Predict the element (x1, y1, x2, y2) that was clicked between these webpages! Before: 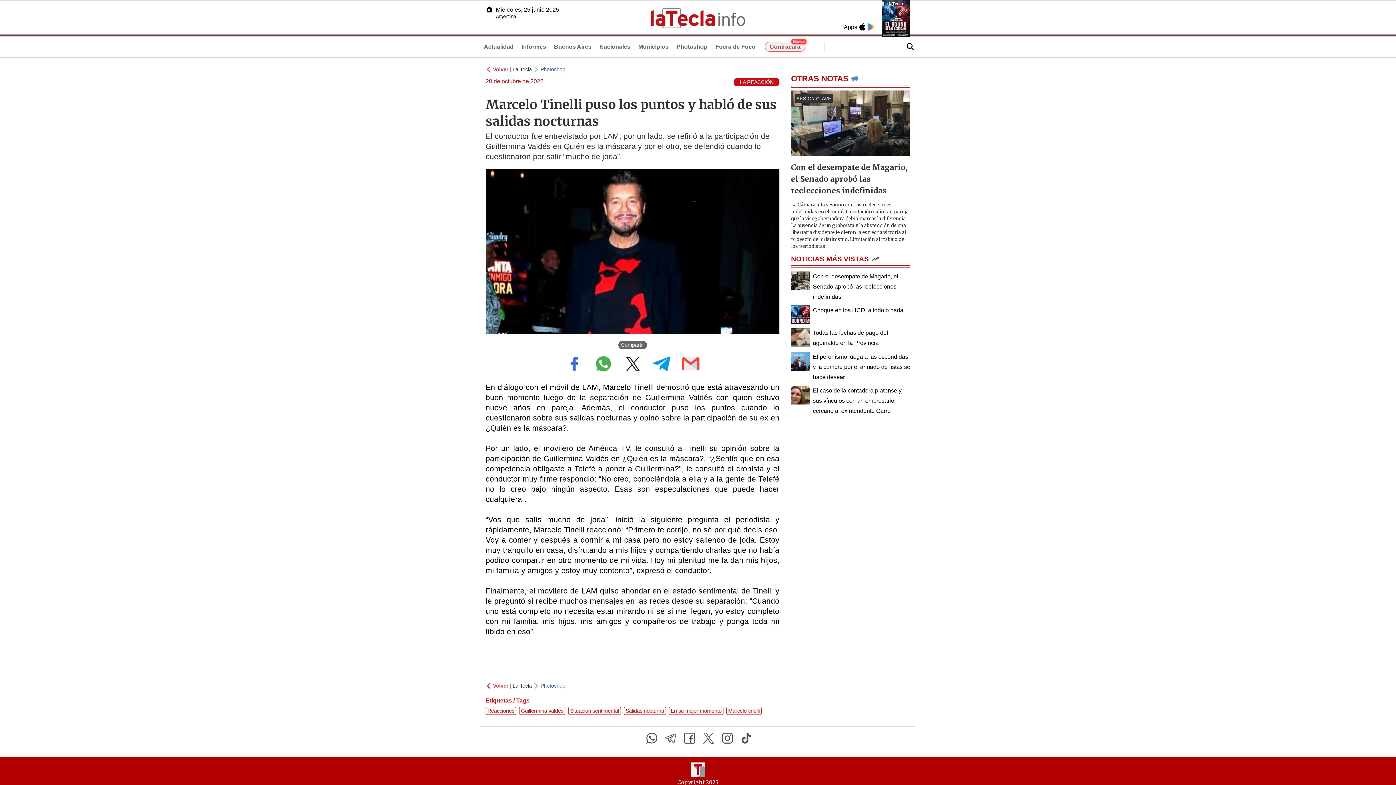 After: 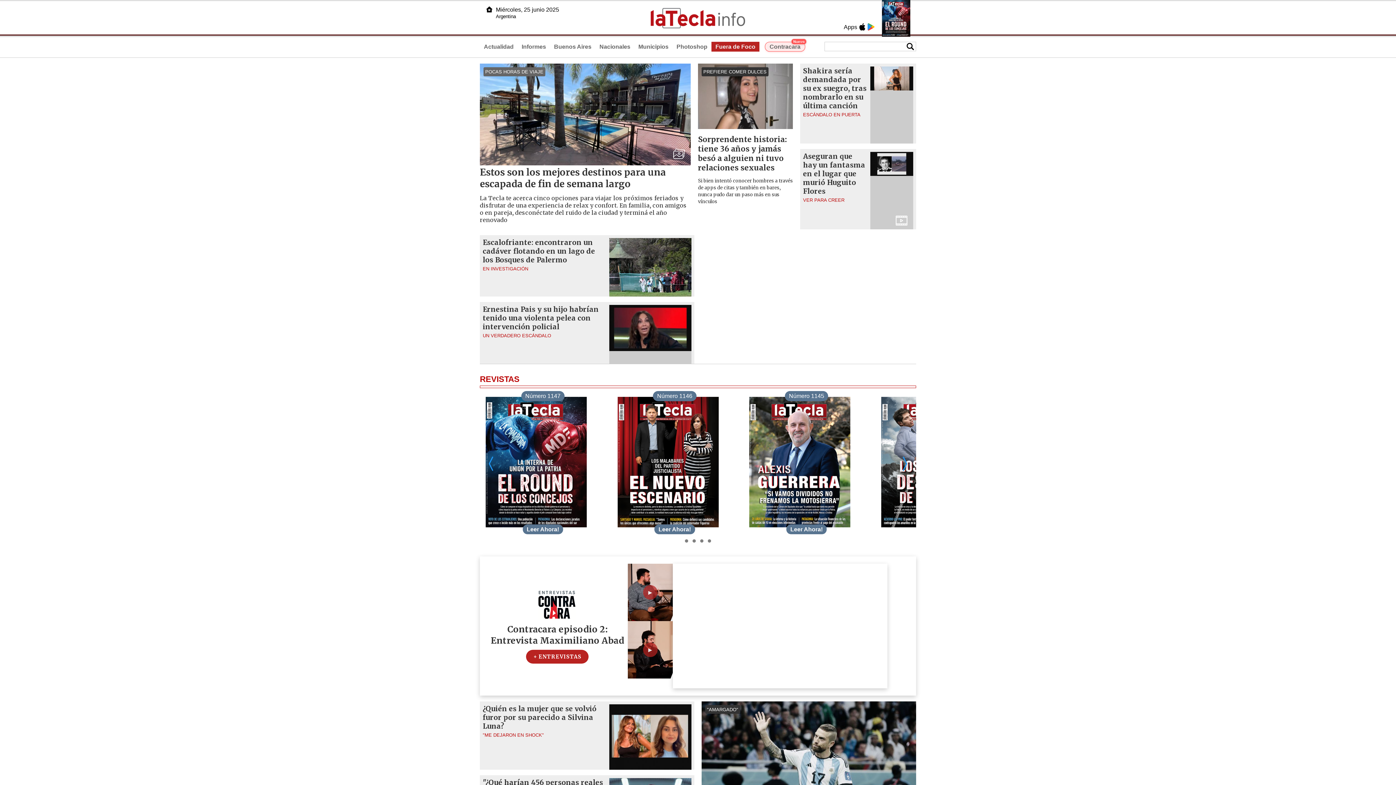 Action: bbox: (715, 43, 755, 49) label: Fuera de Foco